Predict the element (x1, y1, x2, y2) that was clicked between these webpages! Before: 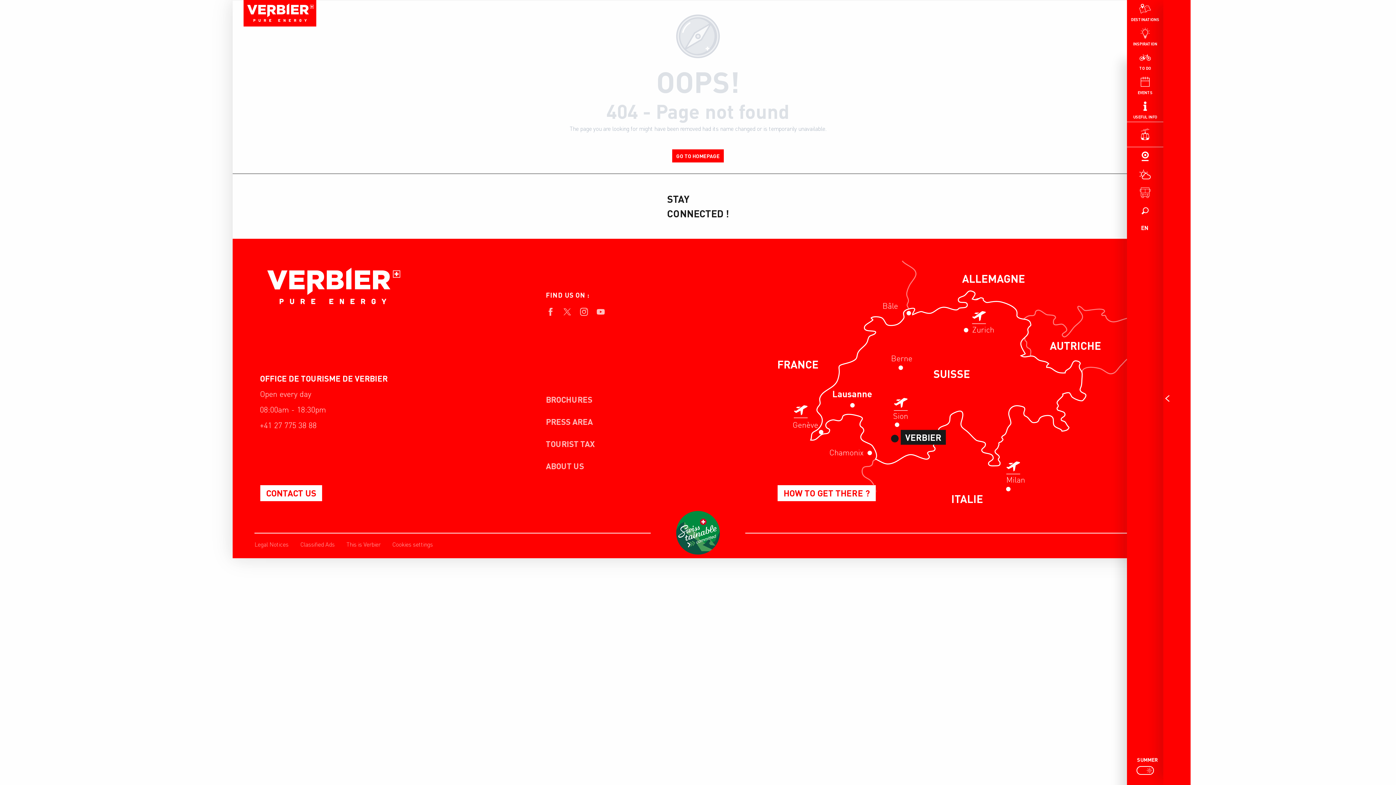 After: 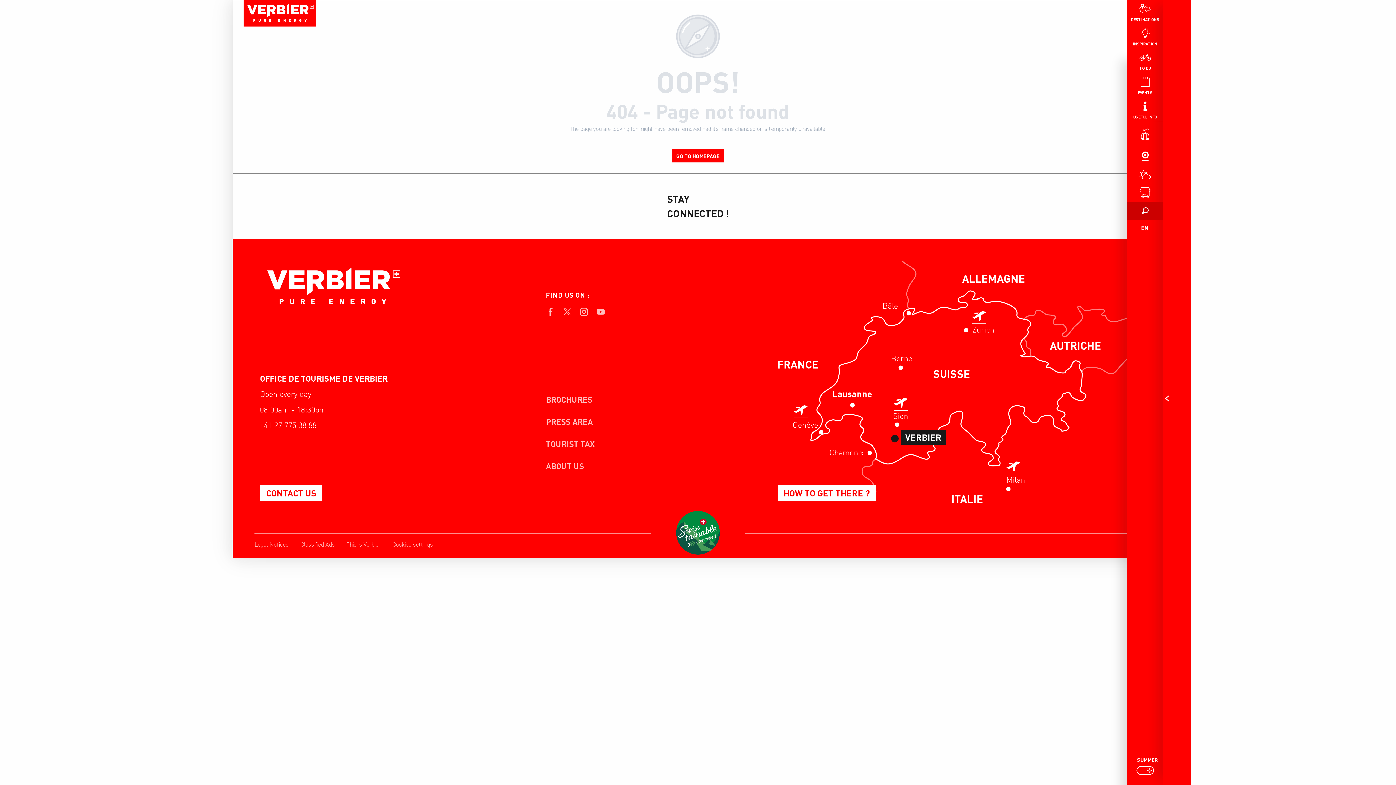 Action: bbox: (1127, 201, 1163, 220) label: Search